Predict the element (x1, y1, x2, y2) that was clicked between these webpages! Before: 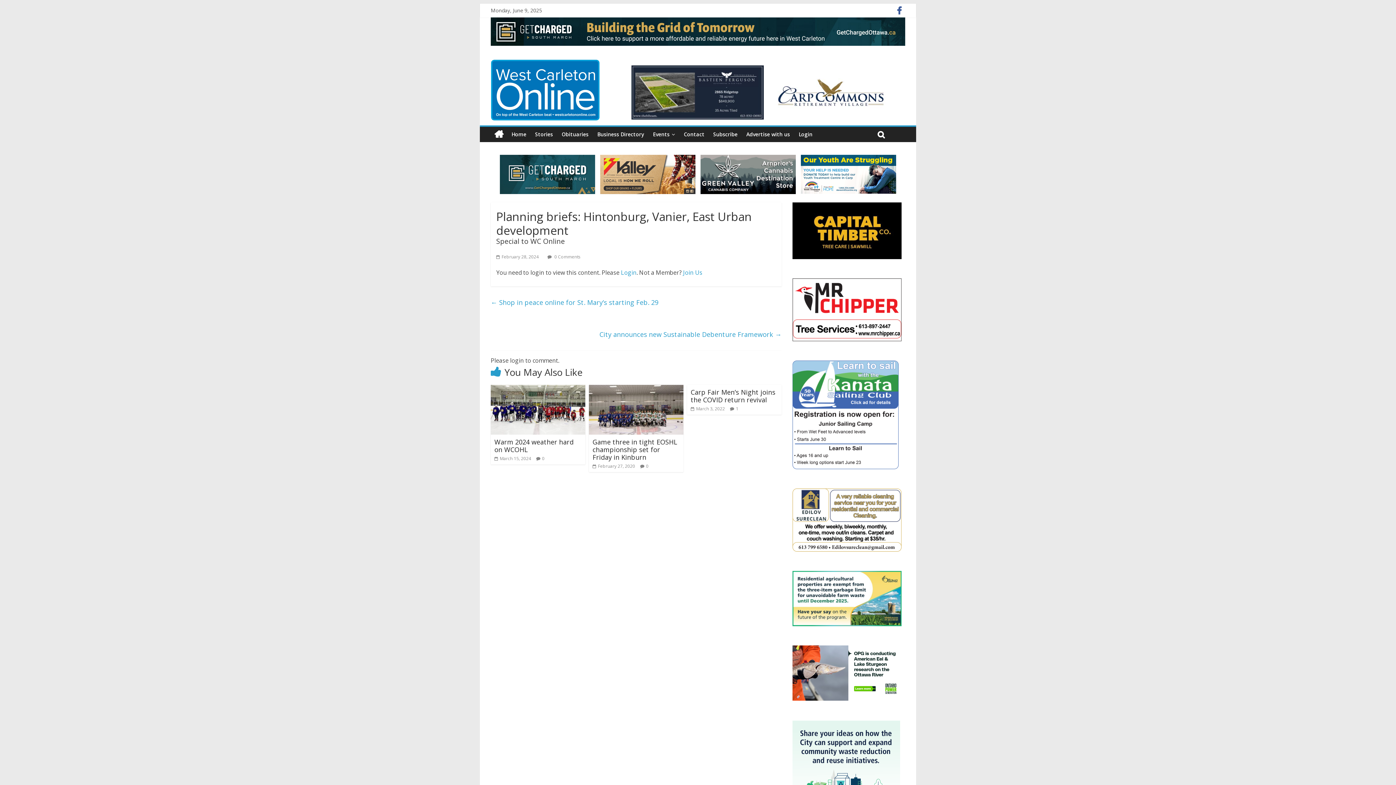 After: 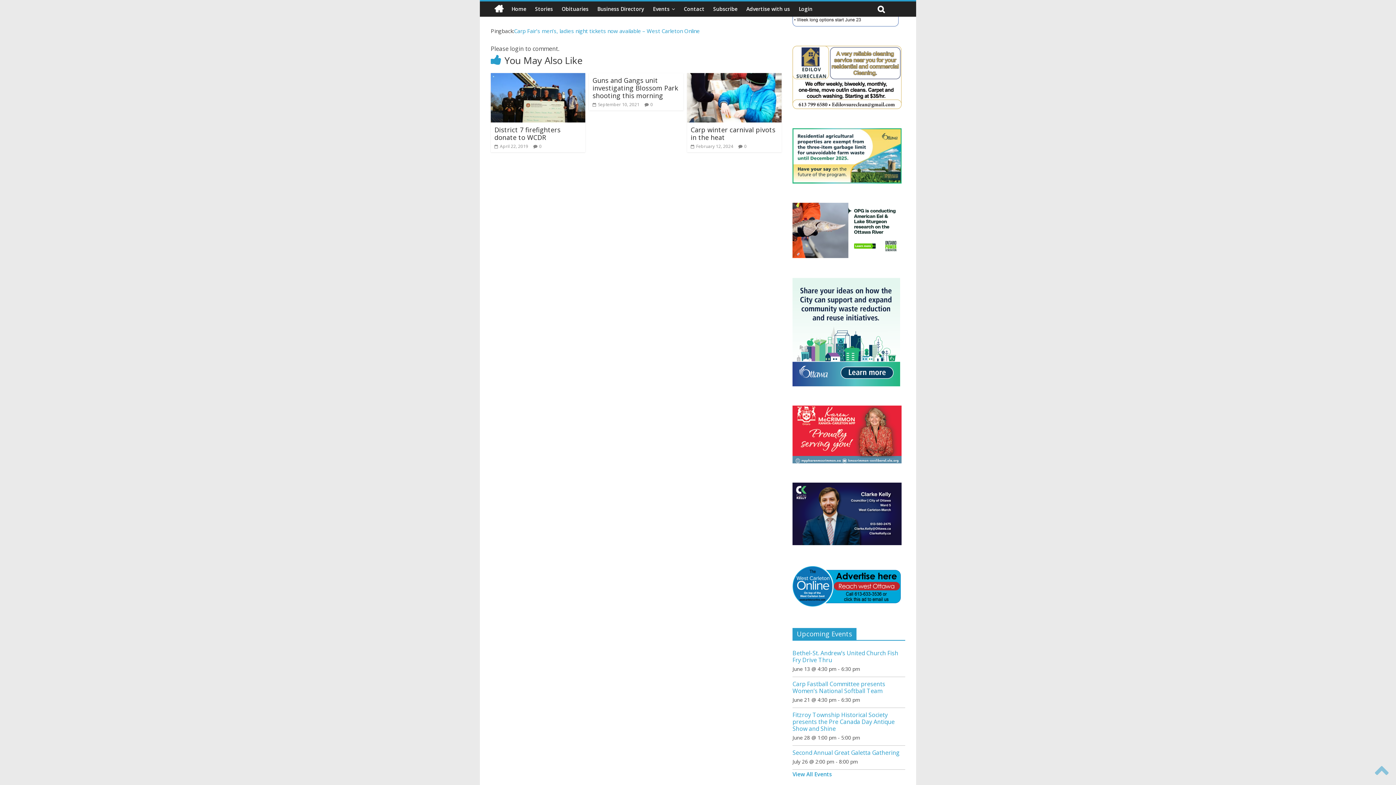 Action: label: 1 bbox: (736, 405, 738, 412)